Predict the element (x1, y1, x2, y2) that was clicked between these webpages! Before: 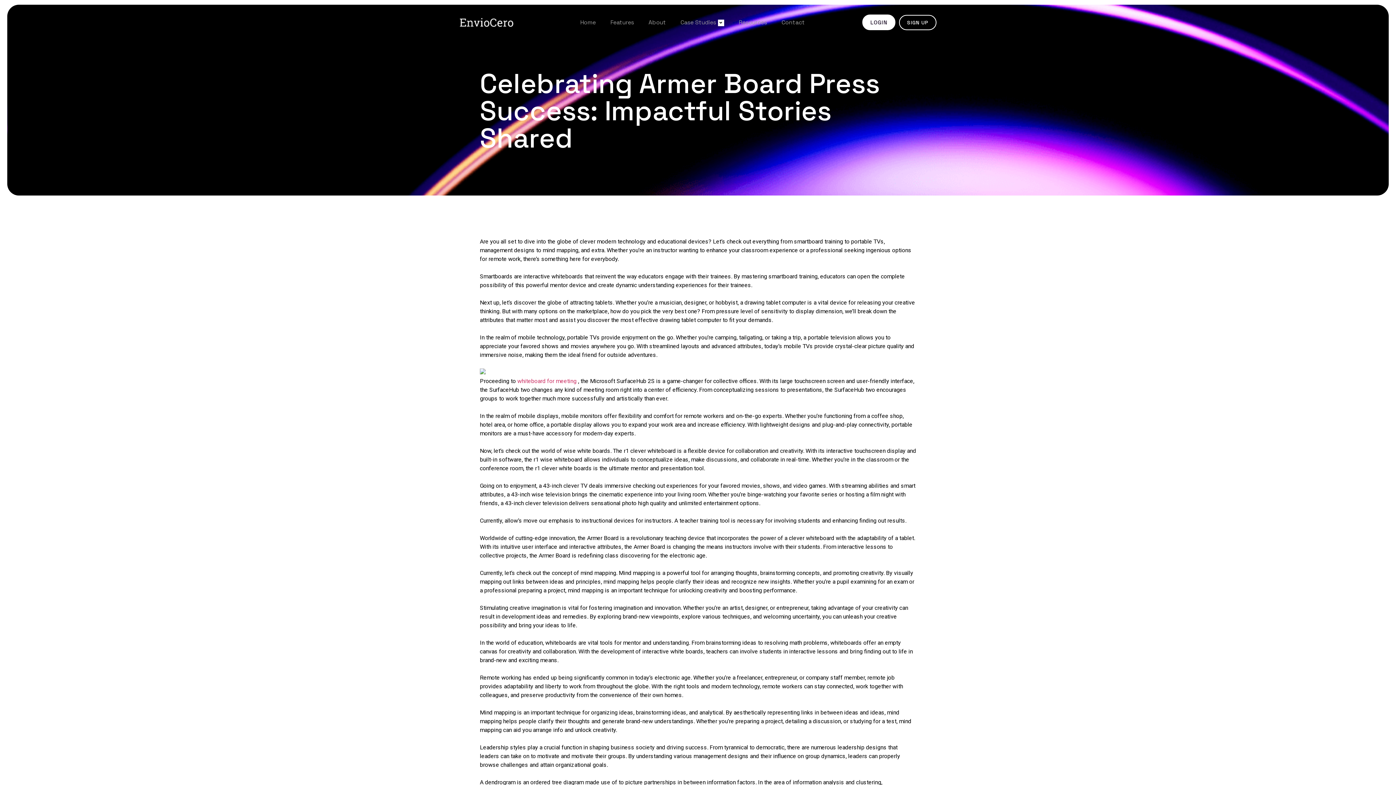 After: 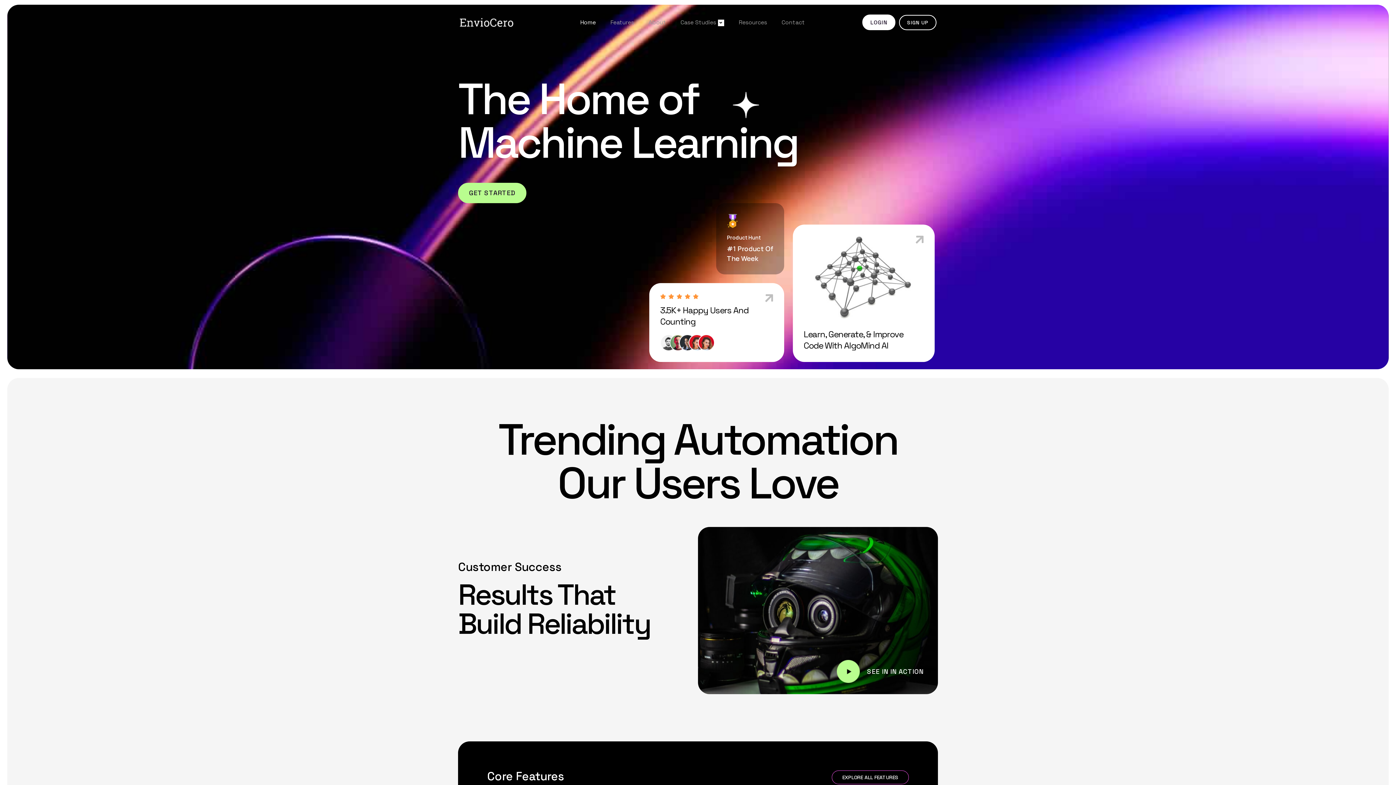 Action: label: Home bbox: (573, 18, 603, 25)